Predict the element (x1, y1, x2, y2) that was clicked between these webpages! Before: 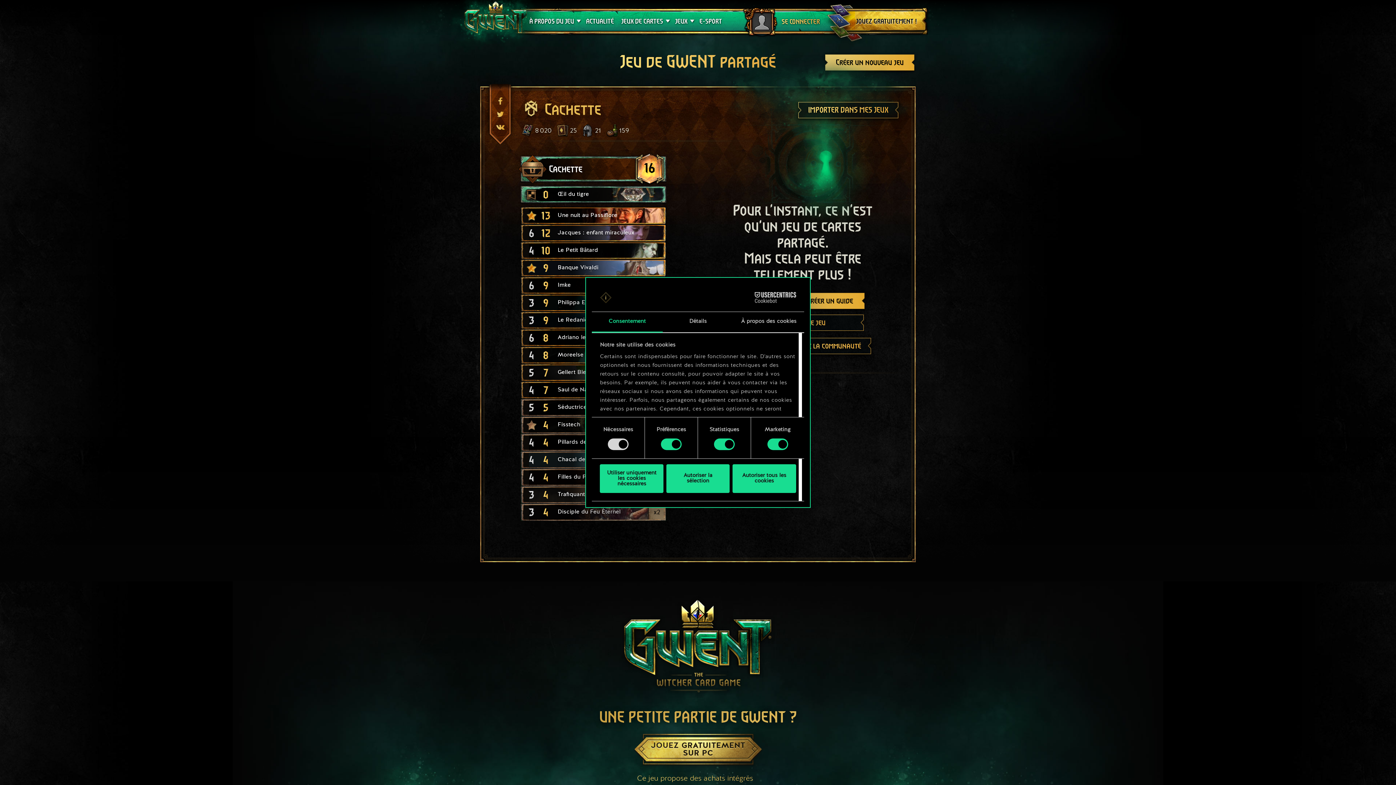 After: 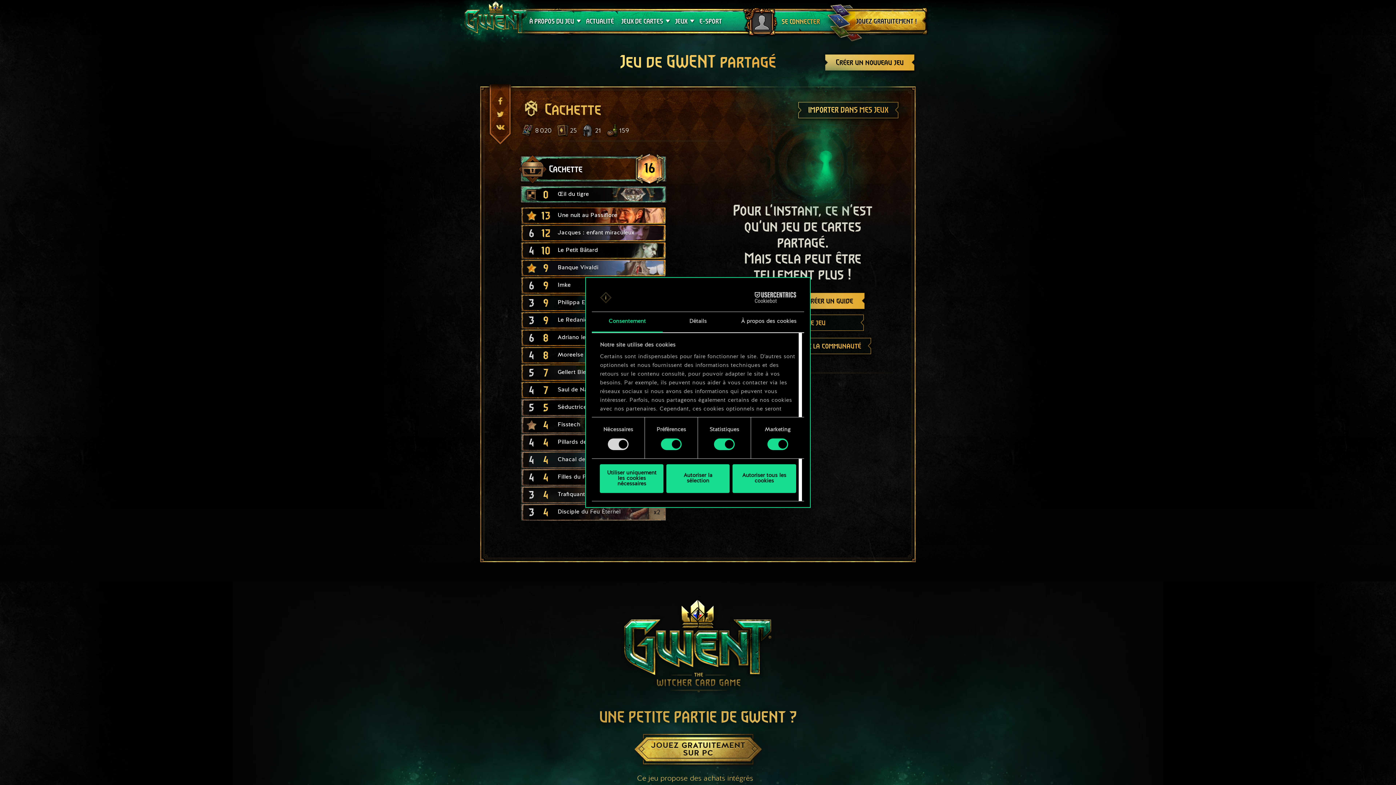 Action: bbox: (493, 108, 506, 121)